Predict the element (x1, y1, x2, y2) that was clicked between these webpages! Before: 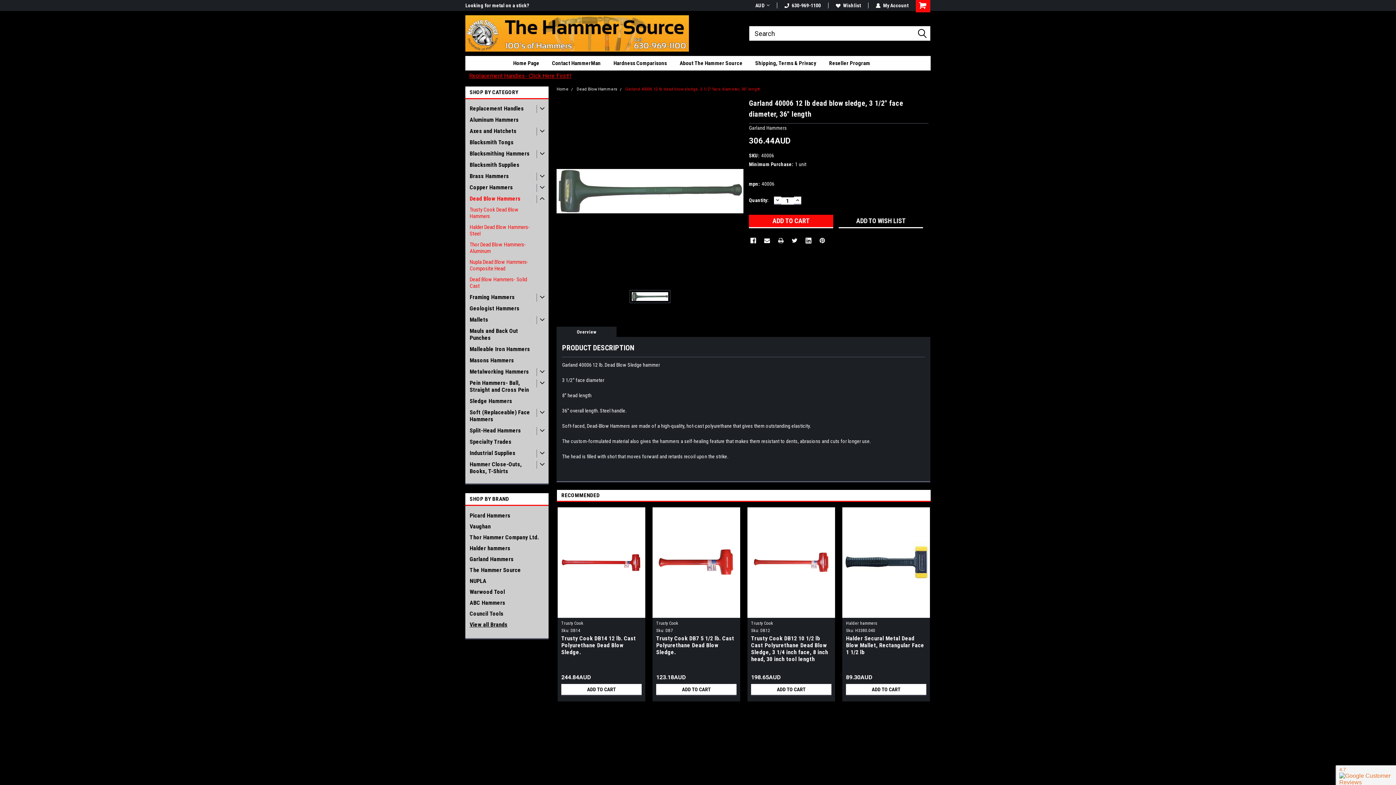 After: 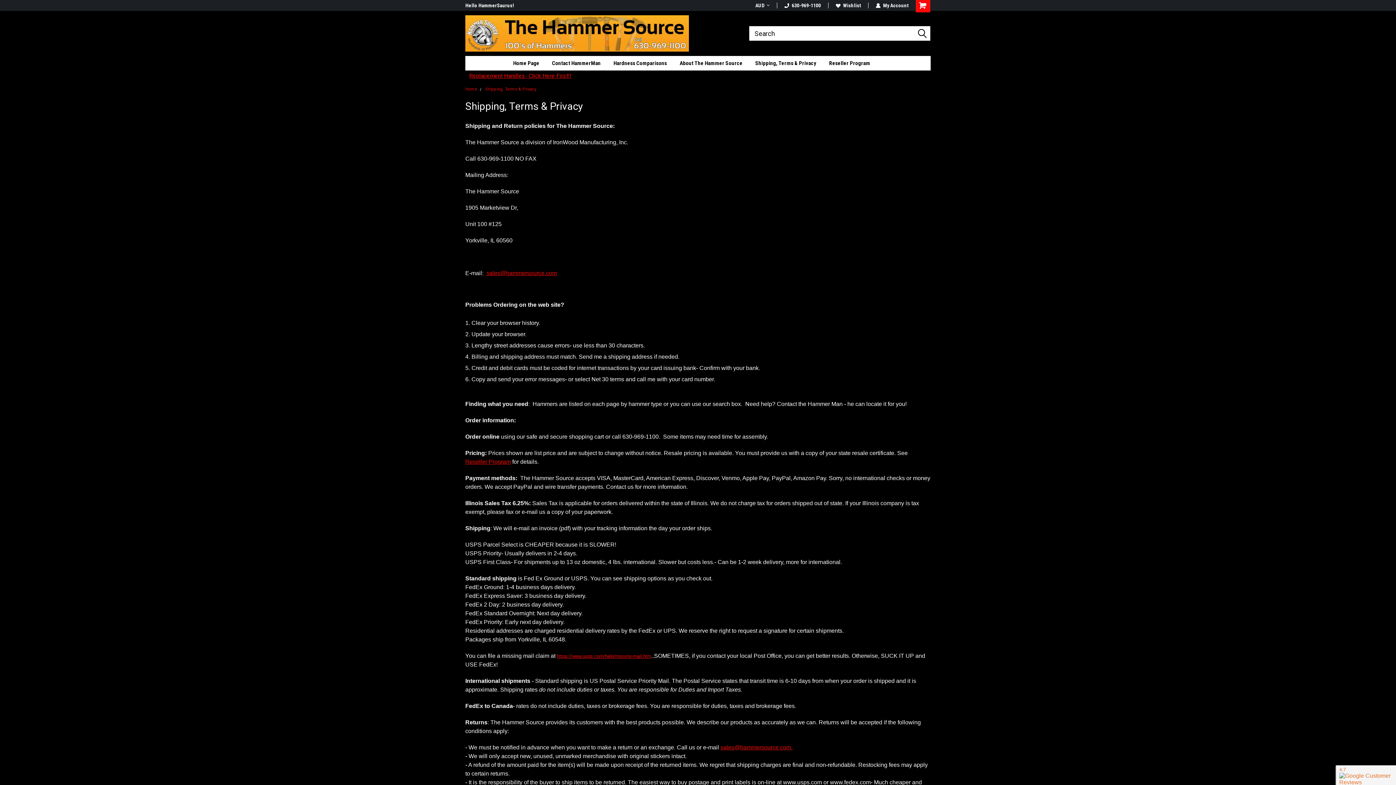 Action: bbox: (755, 56, 829, 70) label: Shipping, Terms & Privacy